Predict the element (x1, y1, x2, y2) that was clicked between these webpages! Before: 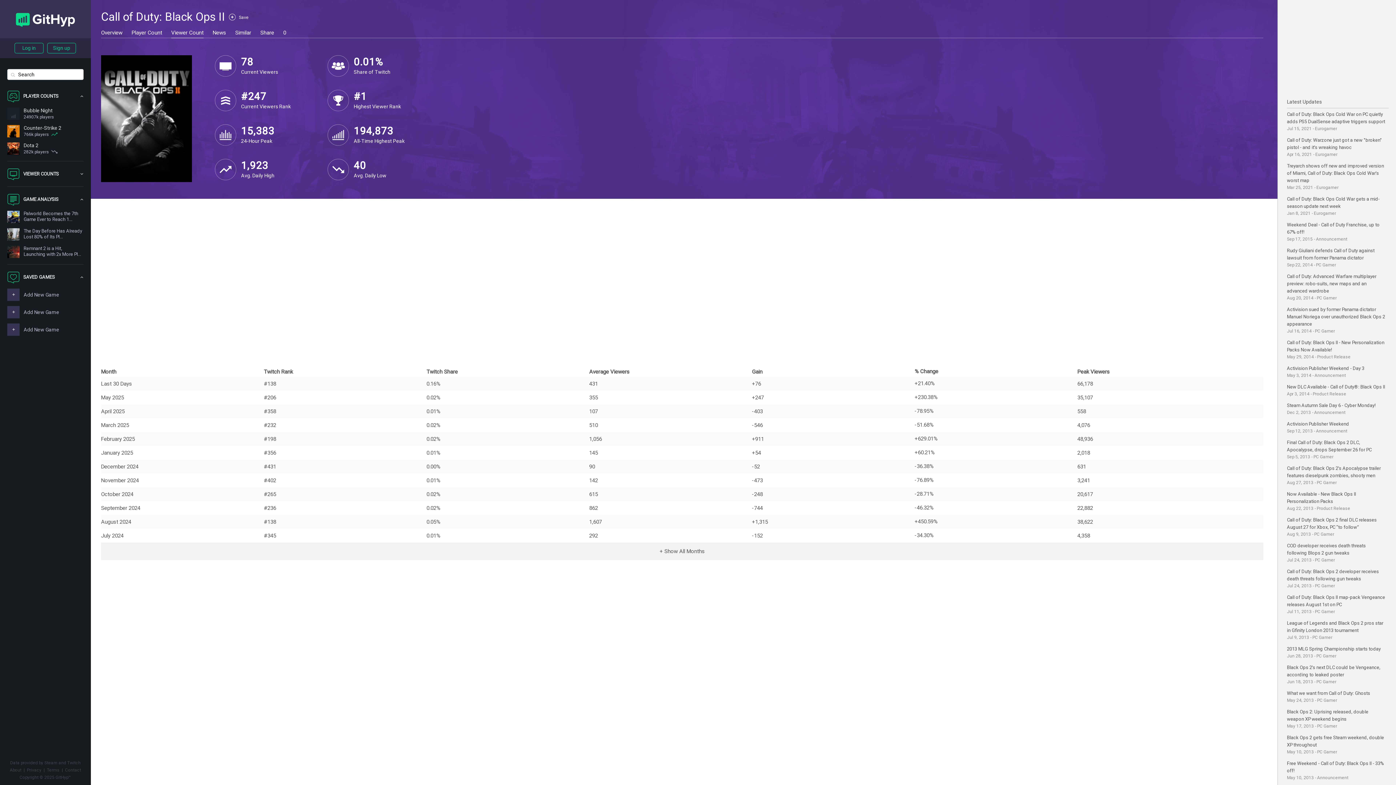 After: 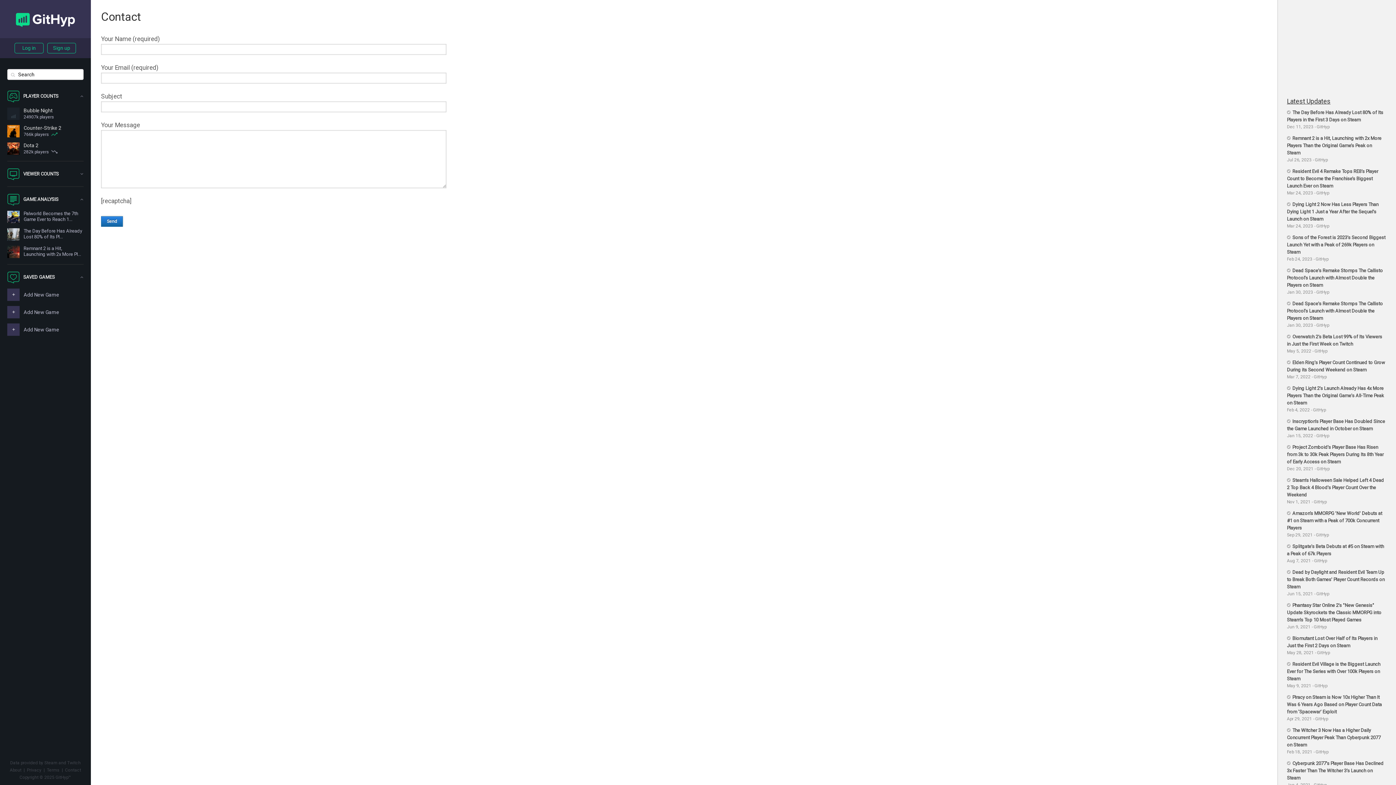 Action: label: Contact bbox: (65, 768, 81, 773)